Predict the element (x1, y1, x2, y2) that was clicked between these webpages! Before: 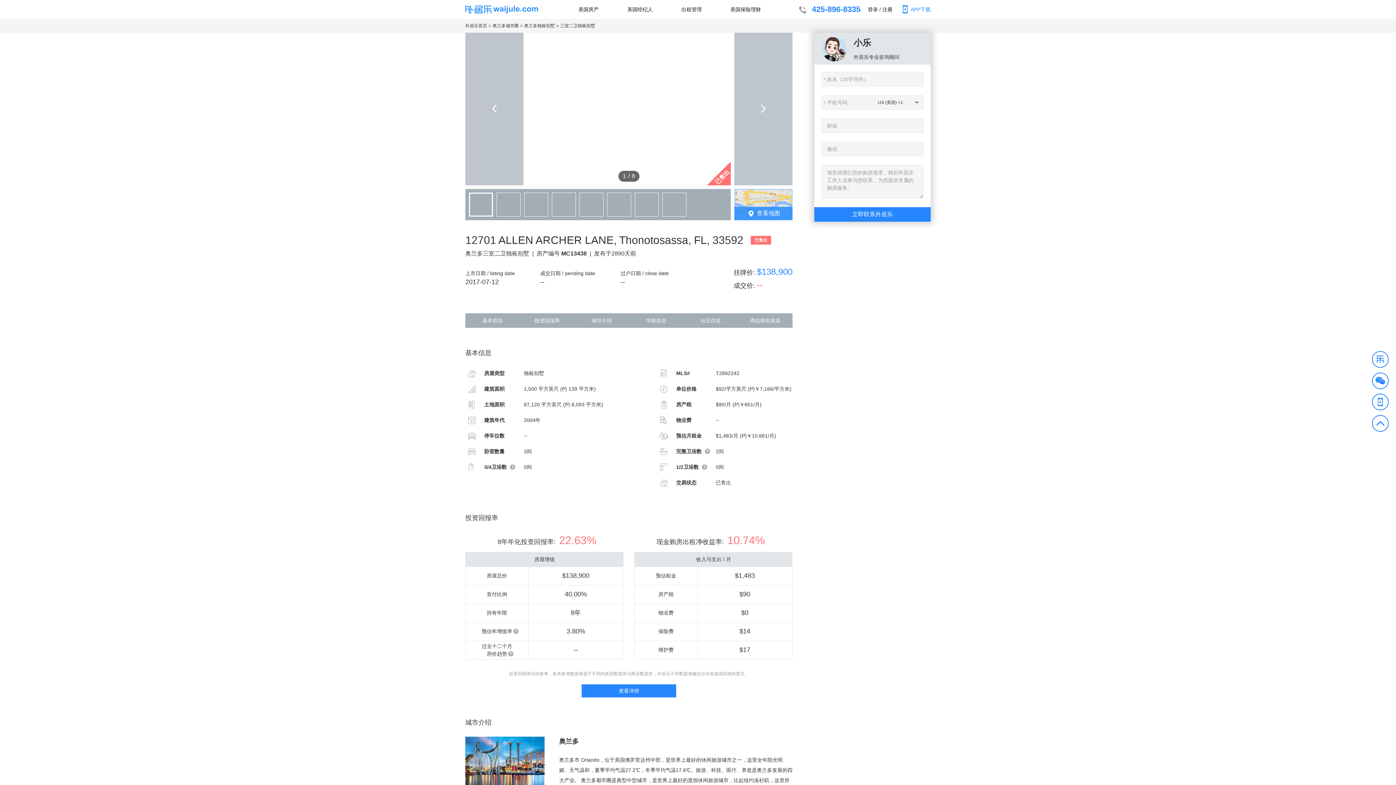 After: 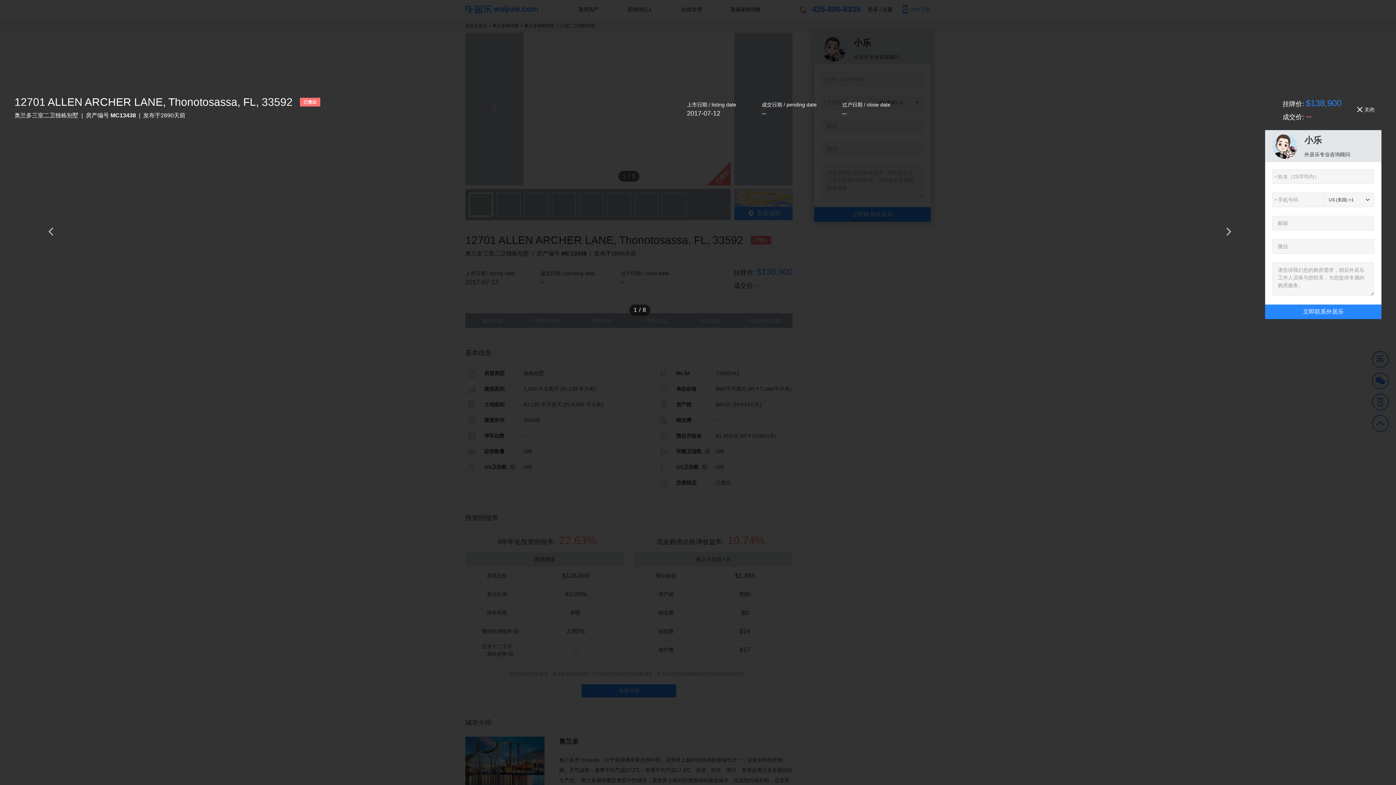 Action: bbox: (527, 32, 730, 185) label: 已售出